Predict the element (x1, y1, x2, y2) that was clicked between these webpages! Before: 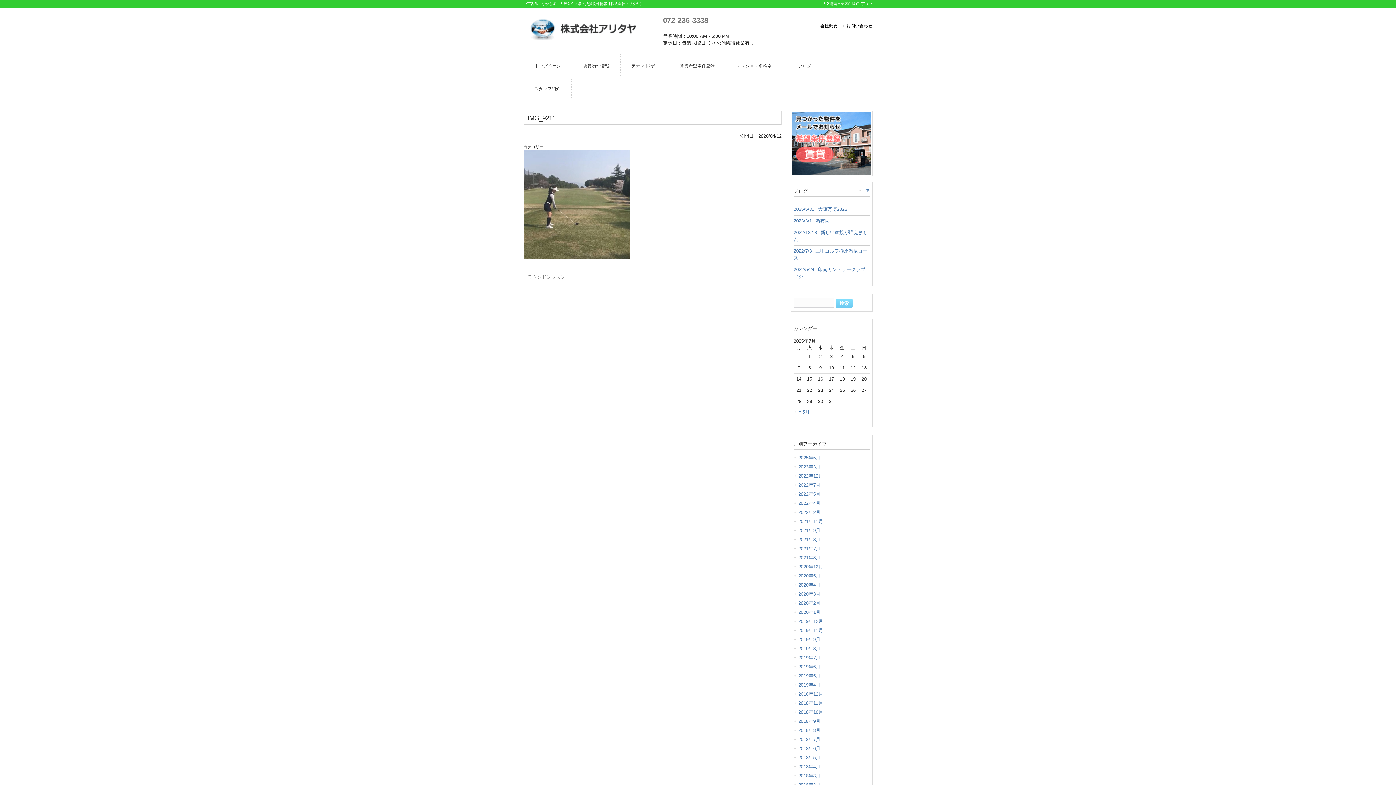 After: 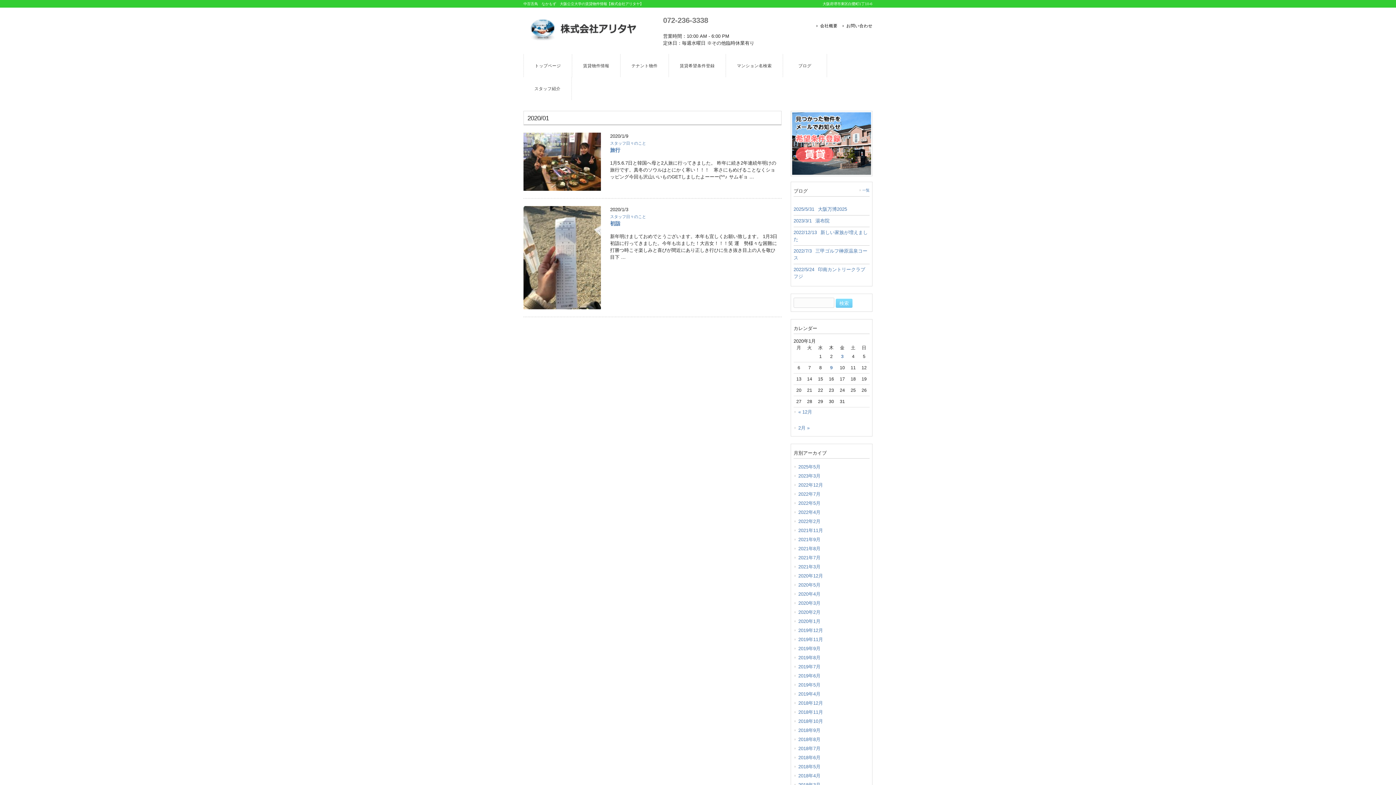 Action: bbox: (793, 608, 869, 617) label: 2020年1月